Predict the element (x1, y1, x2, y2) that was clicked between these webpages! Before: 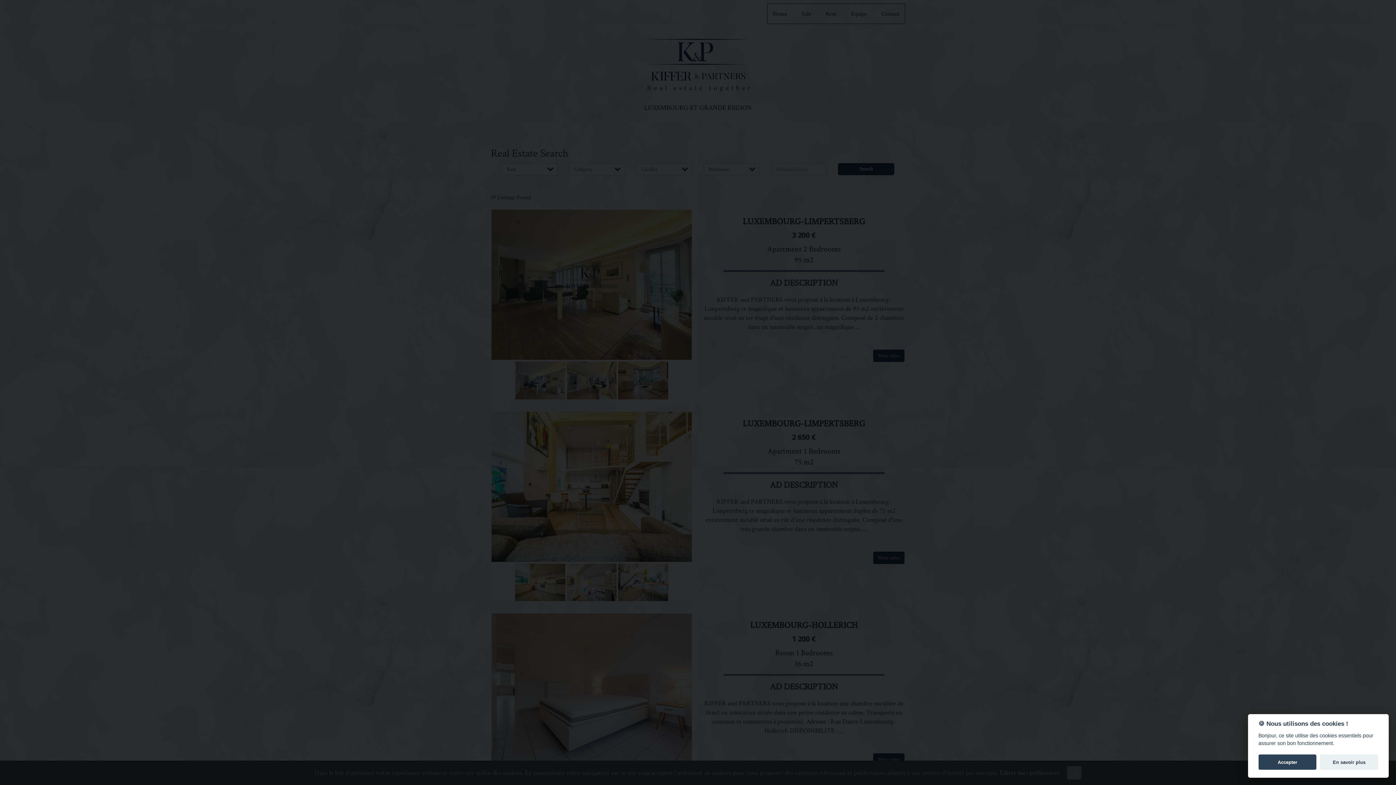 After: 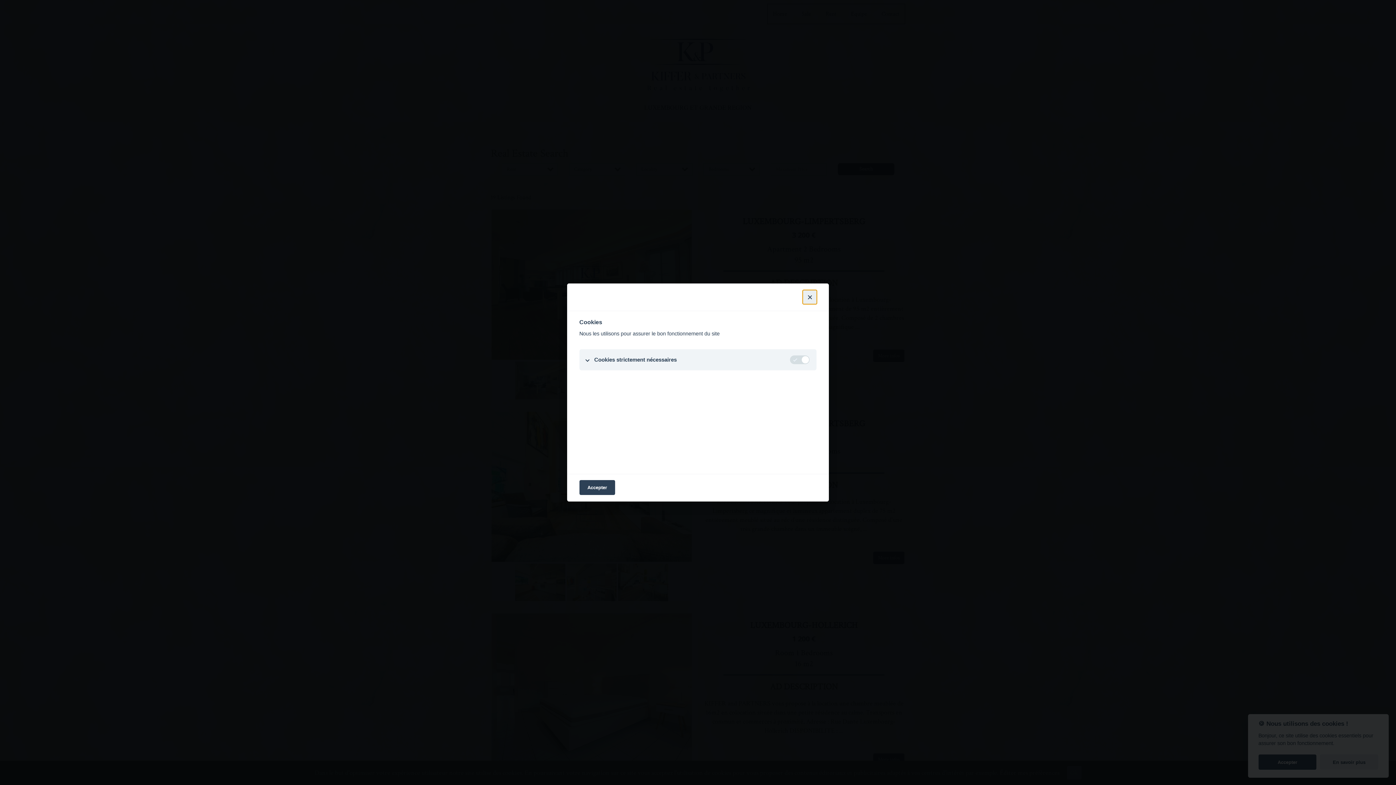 Action: label: En savoir plus bbox: (1320, 755, 1378, 770)